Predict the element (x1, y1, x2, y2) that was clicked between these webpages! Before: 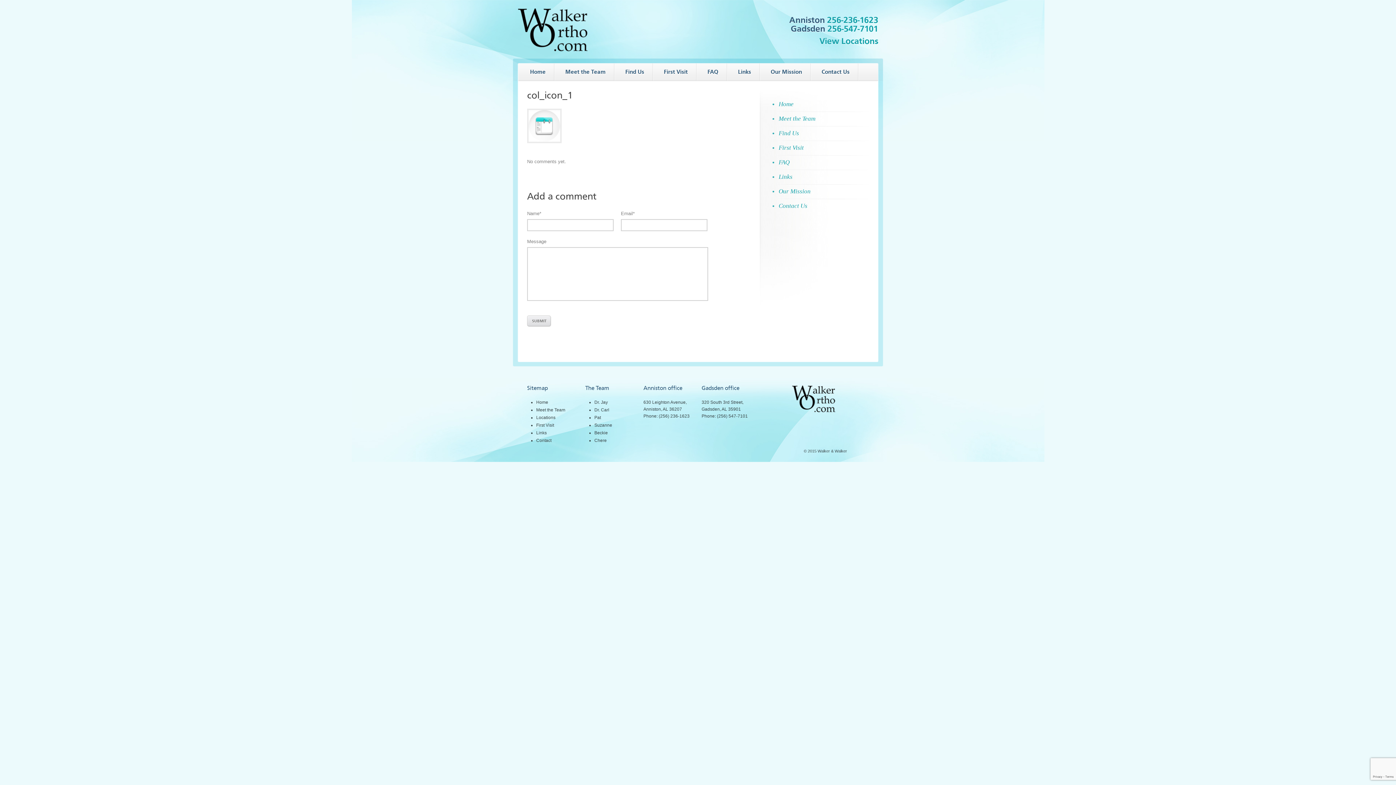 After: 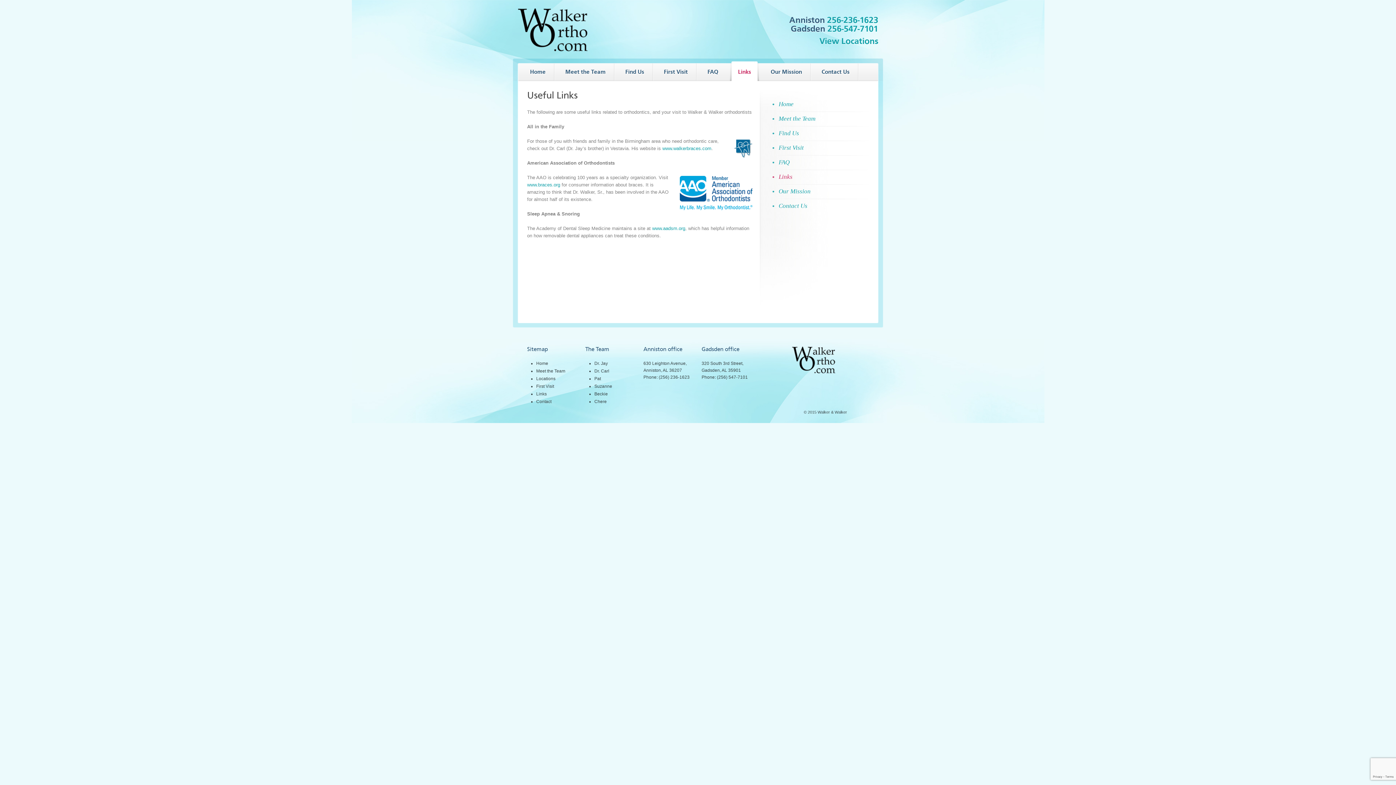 Action: bbox: (729, 61, 754, 81) label: Links